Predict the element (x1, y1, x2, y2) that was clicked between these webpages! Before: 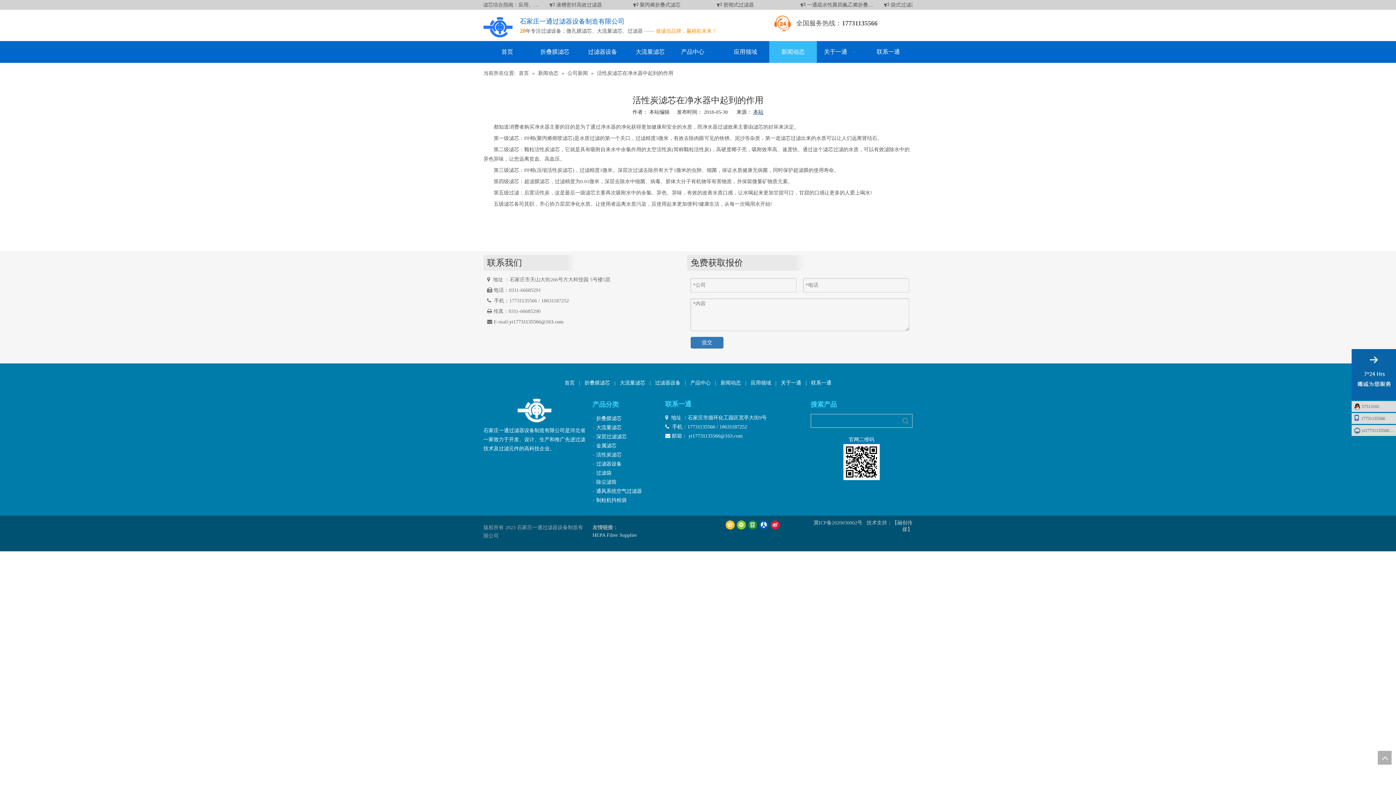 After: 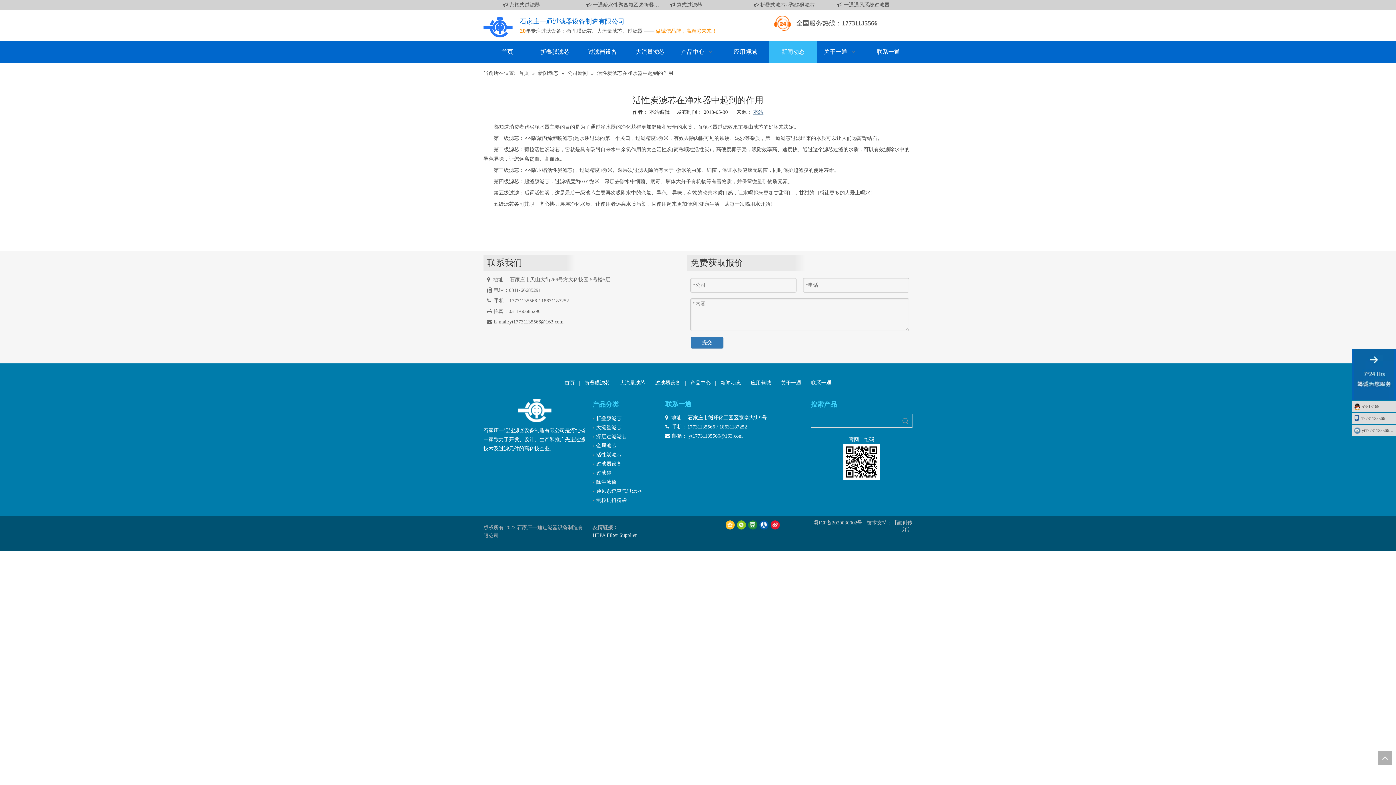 Action: bbox: (899, 414, 912, 427) label: 热门关键词：